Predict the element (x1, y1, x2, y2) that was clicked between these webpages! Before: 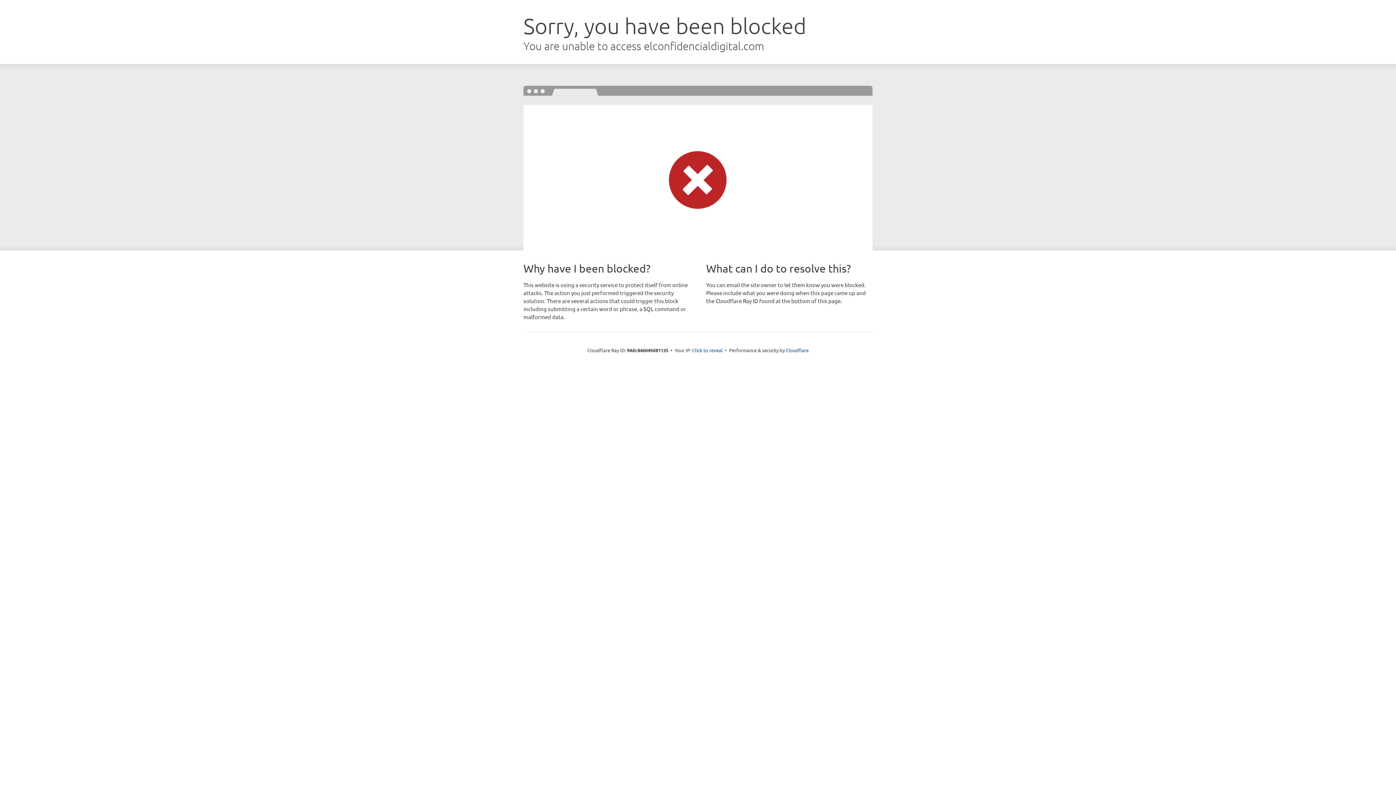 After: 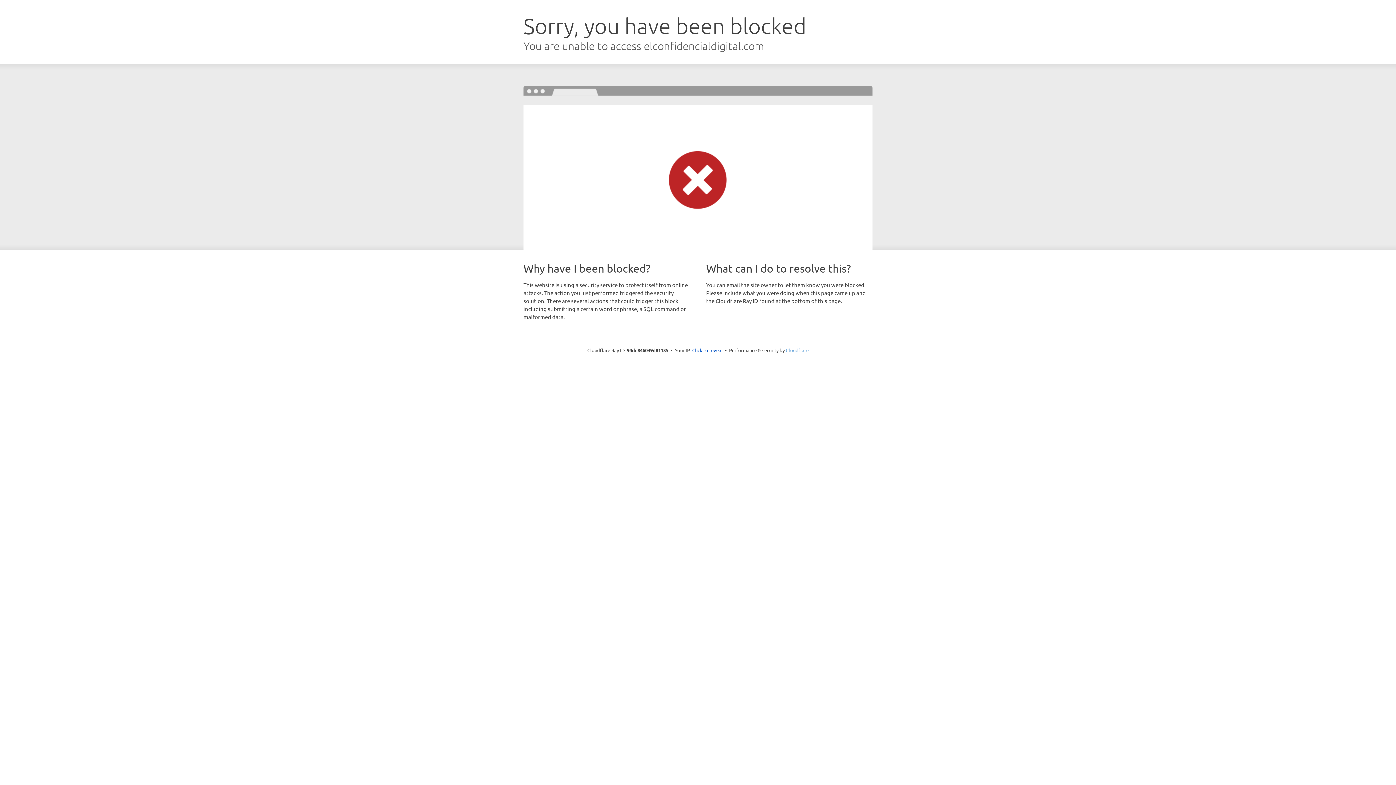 Action: label: Cloudflare bbox: (786, 347, 808, 353)